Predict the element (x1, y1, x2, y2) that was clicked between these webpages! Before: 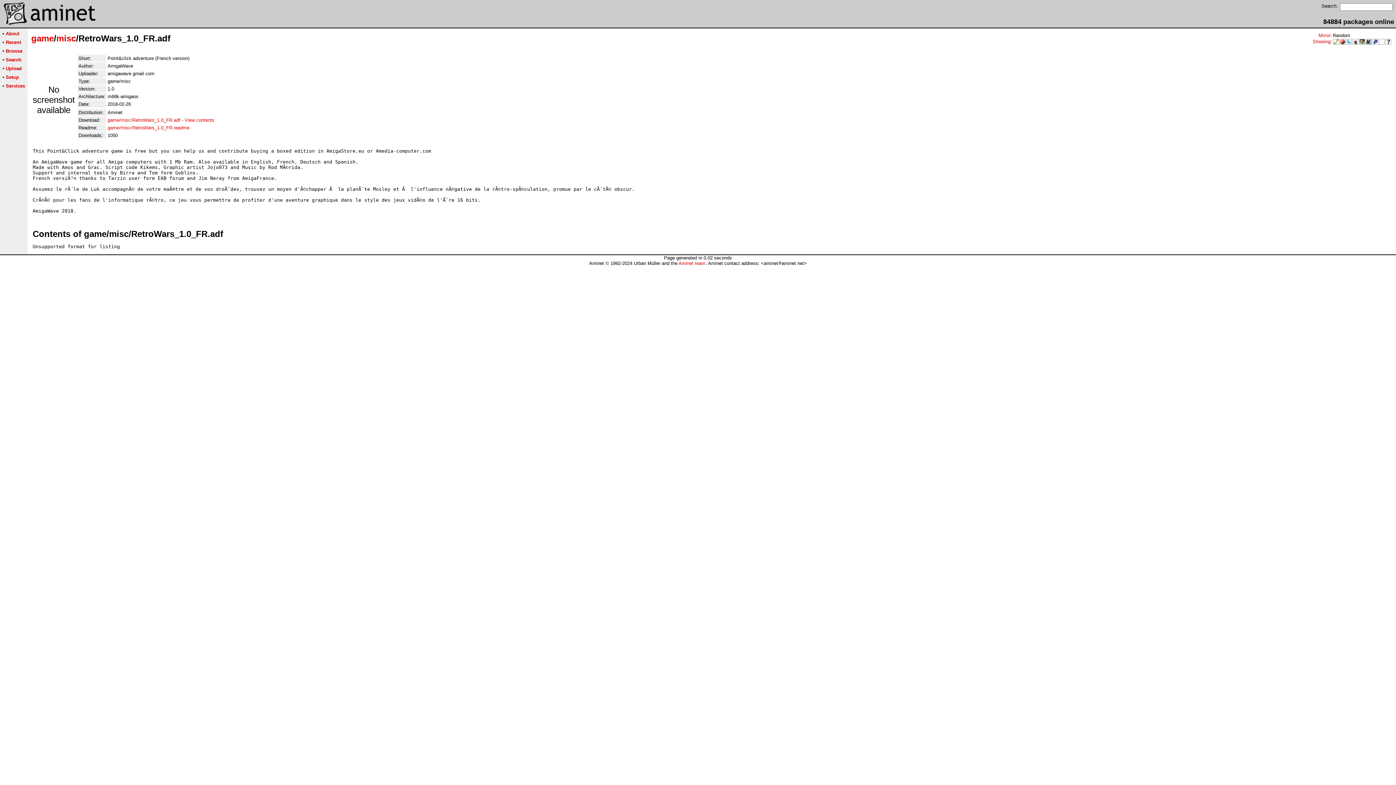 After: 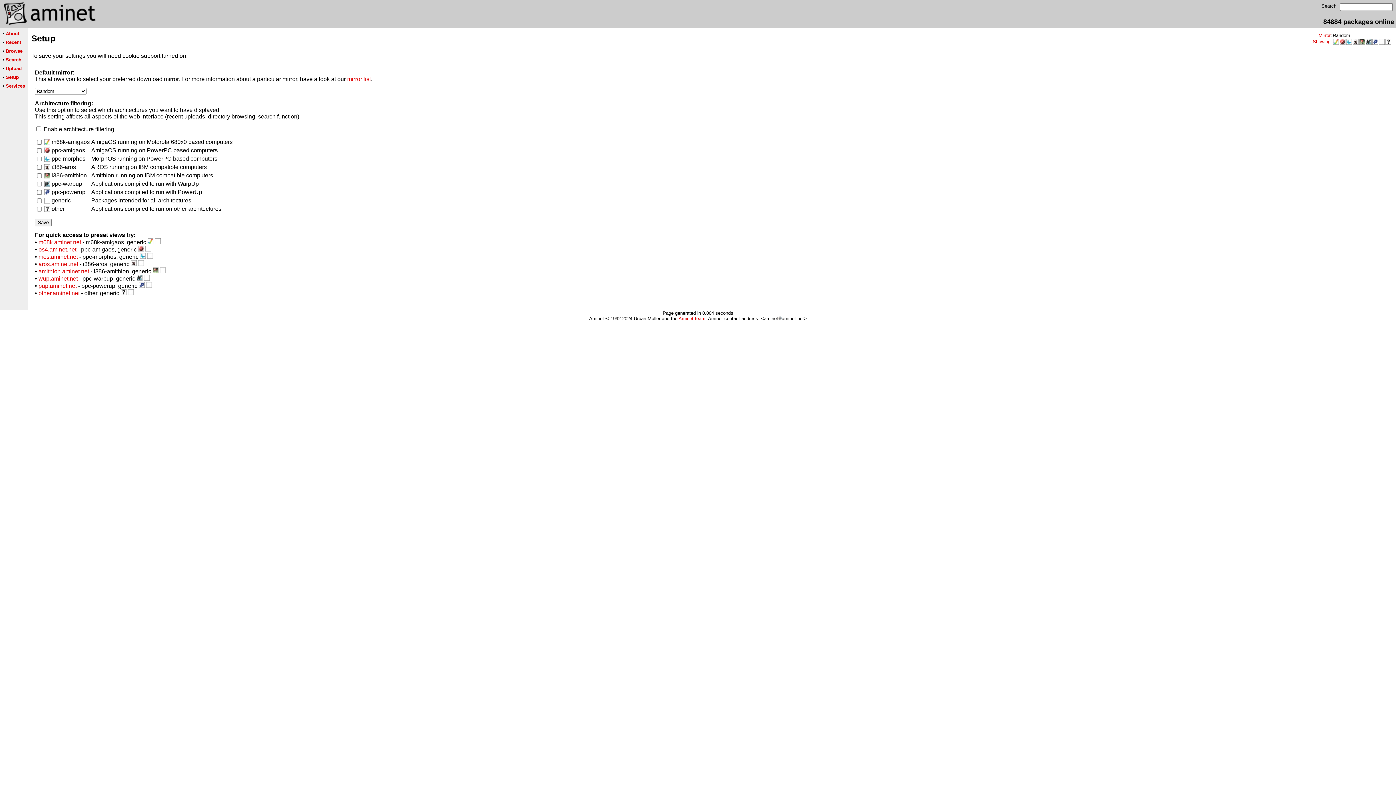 Action: label: Setup bbox: (5, 74, 18, 80)